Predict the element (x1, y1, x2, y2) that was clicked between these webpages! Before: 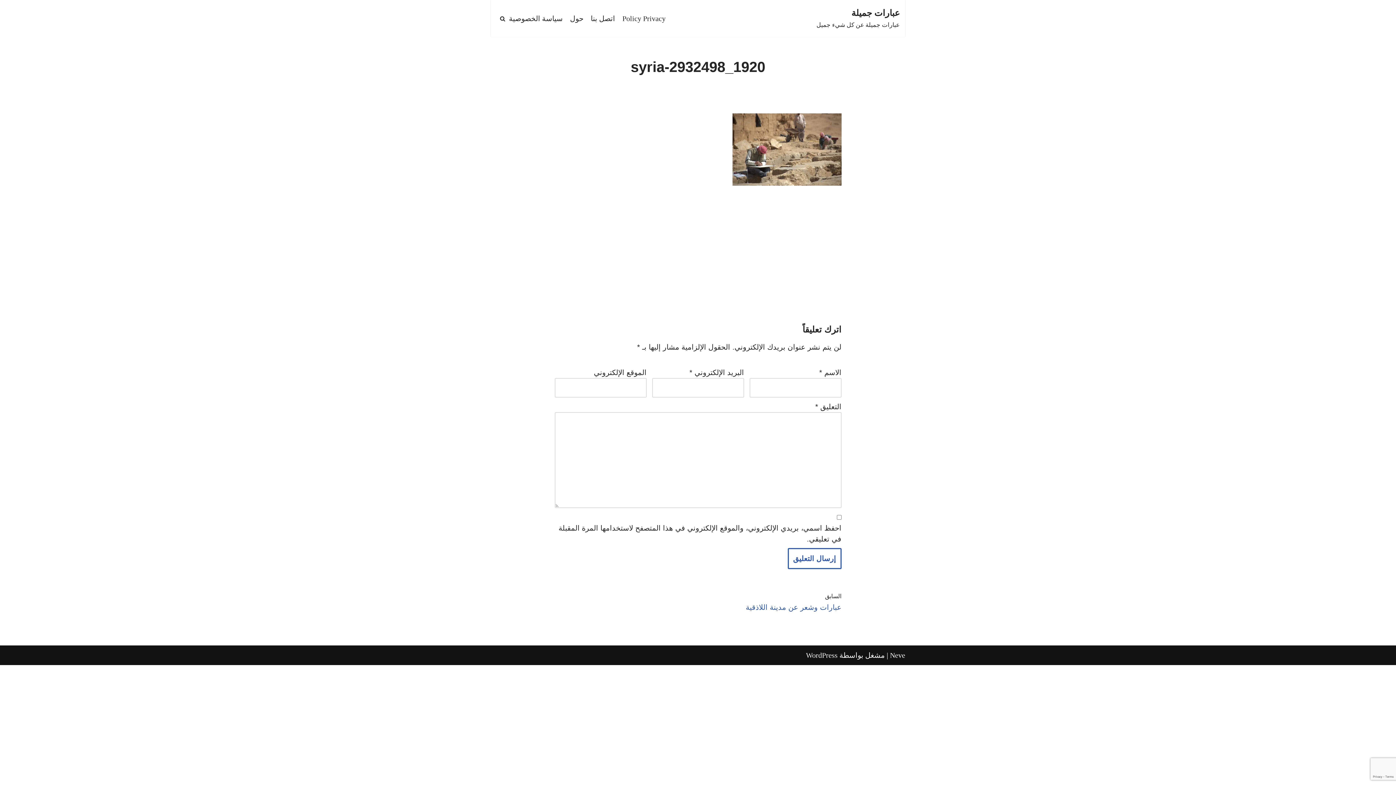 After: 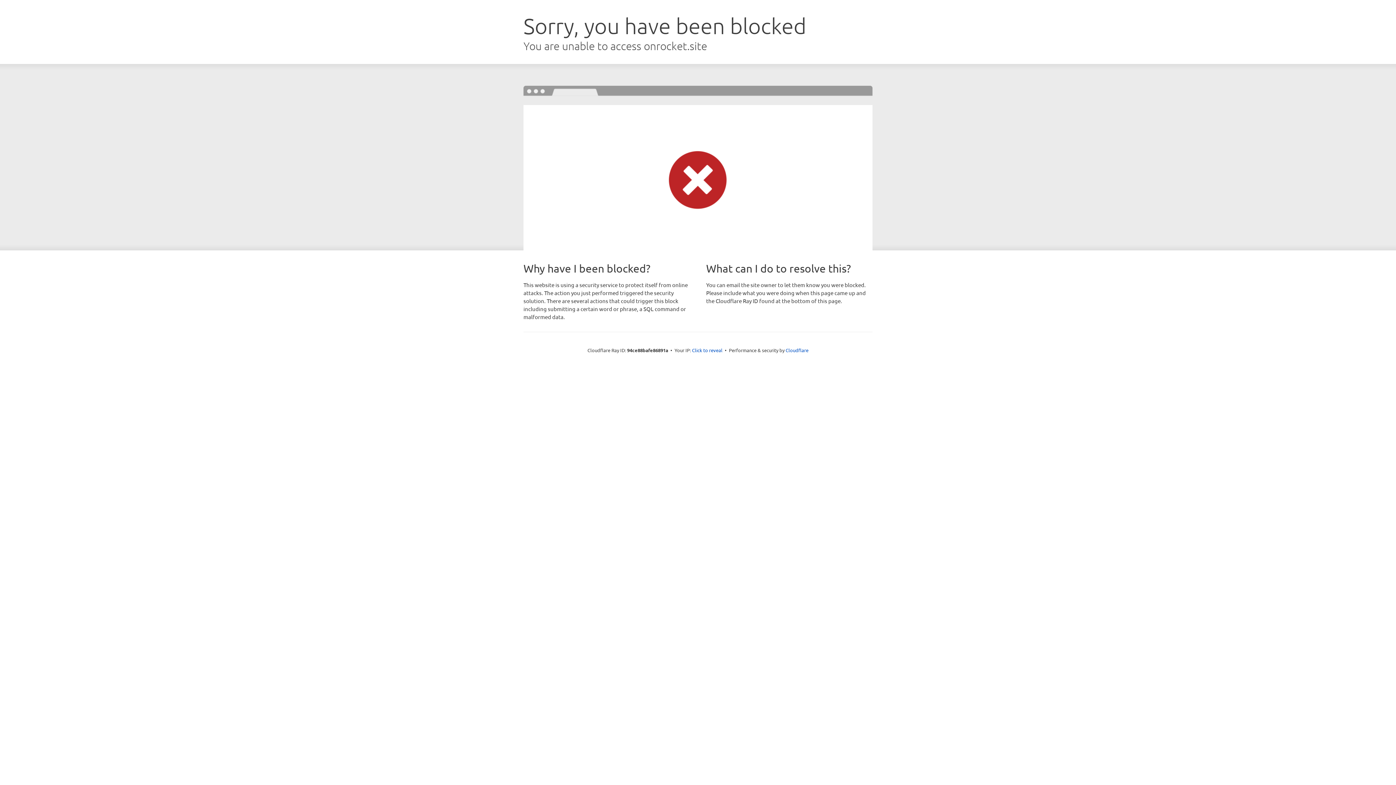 Action: label: Neve bbox: (890, 651, 905, 659)